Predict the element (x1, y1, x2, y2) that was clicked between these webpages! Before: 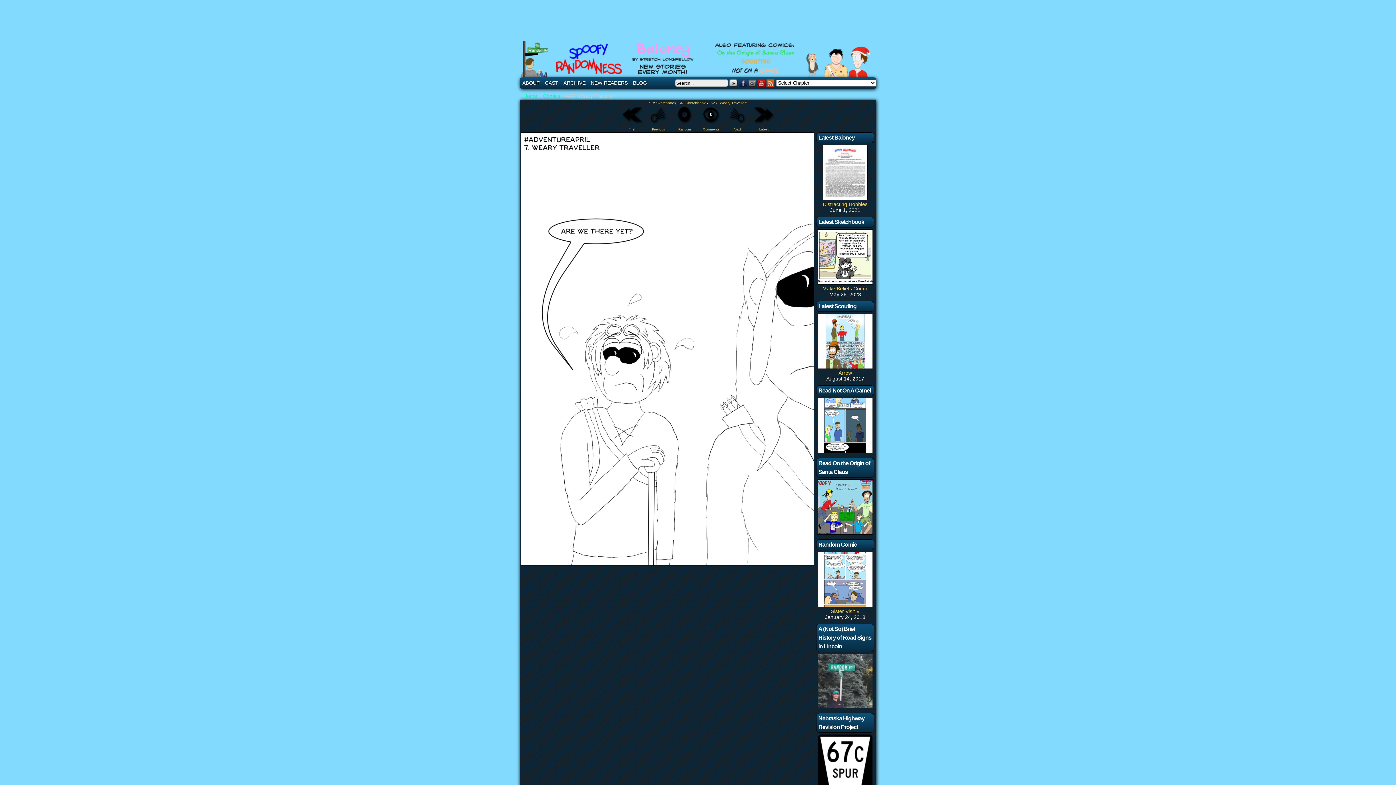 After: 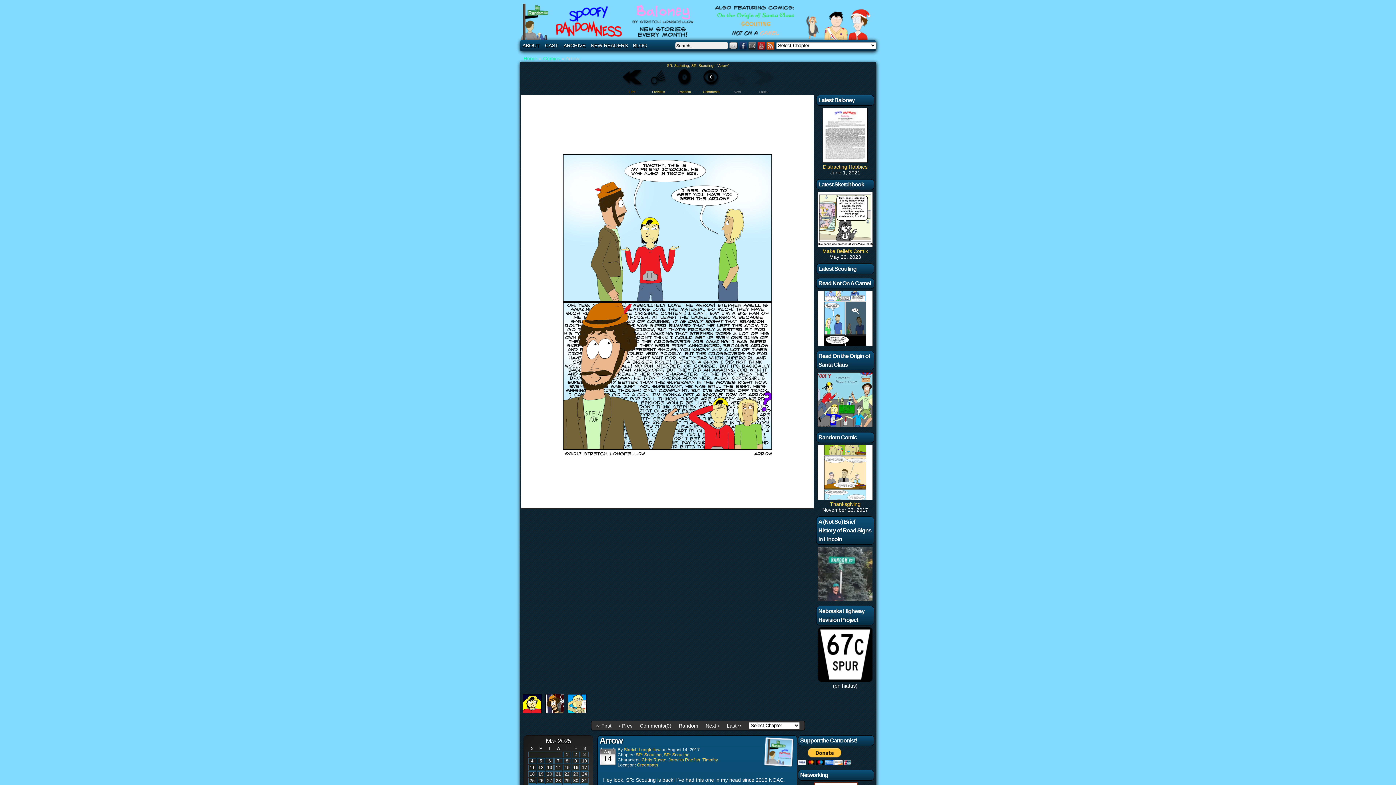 Action: bbox: (817, 364, 873, 370)